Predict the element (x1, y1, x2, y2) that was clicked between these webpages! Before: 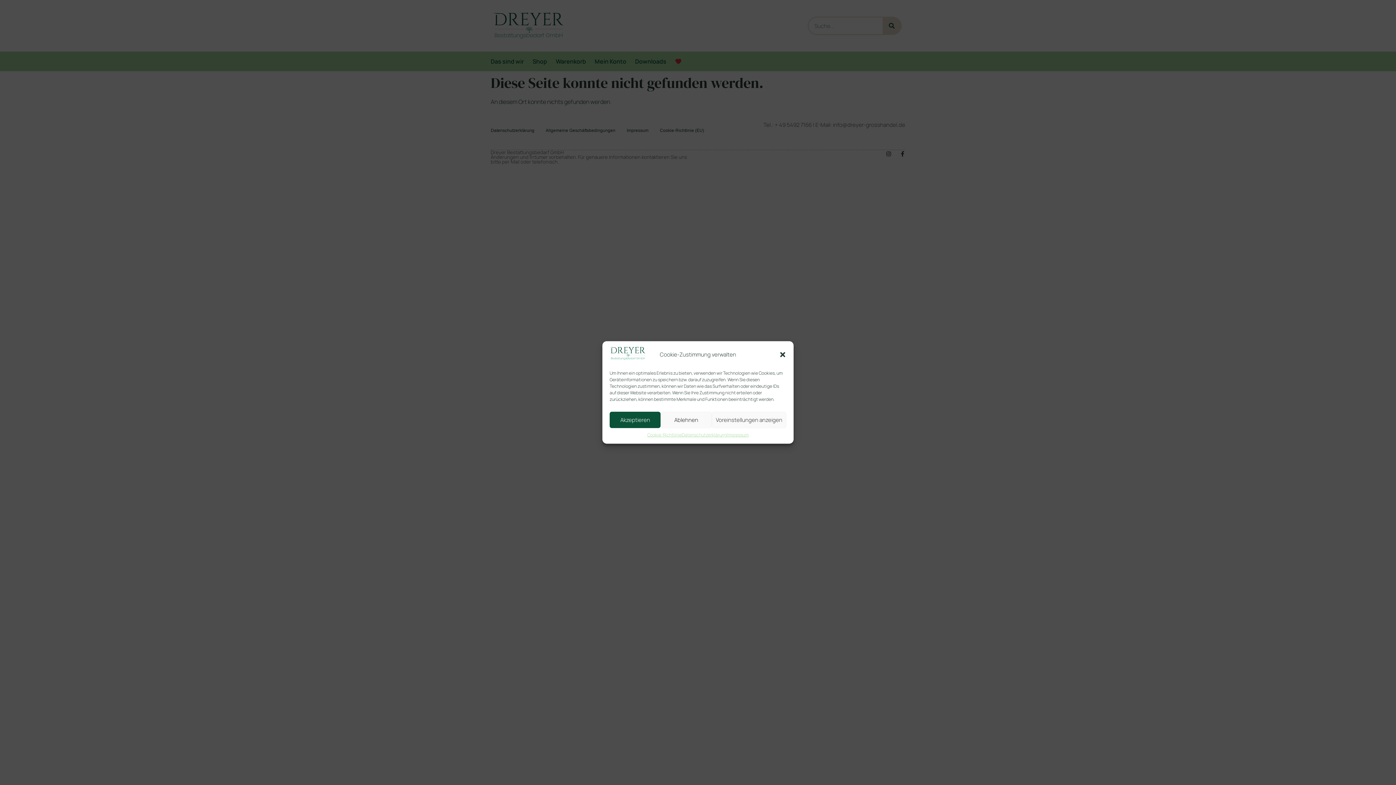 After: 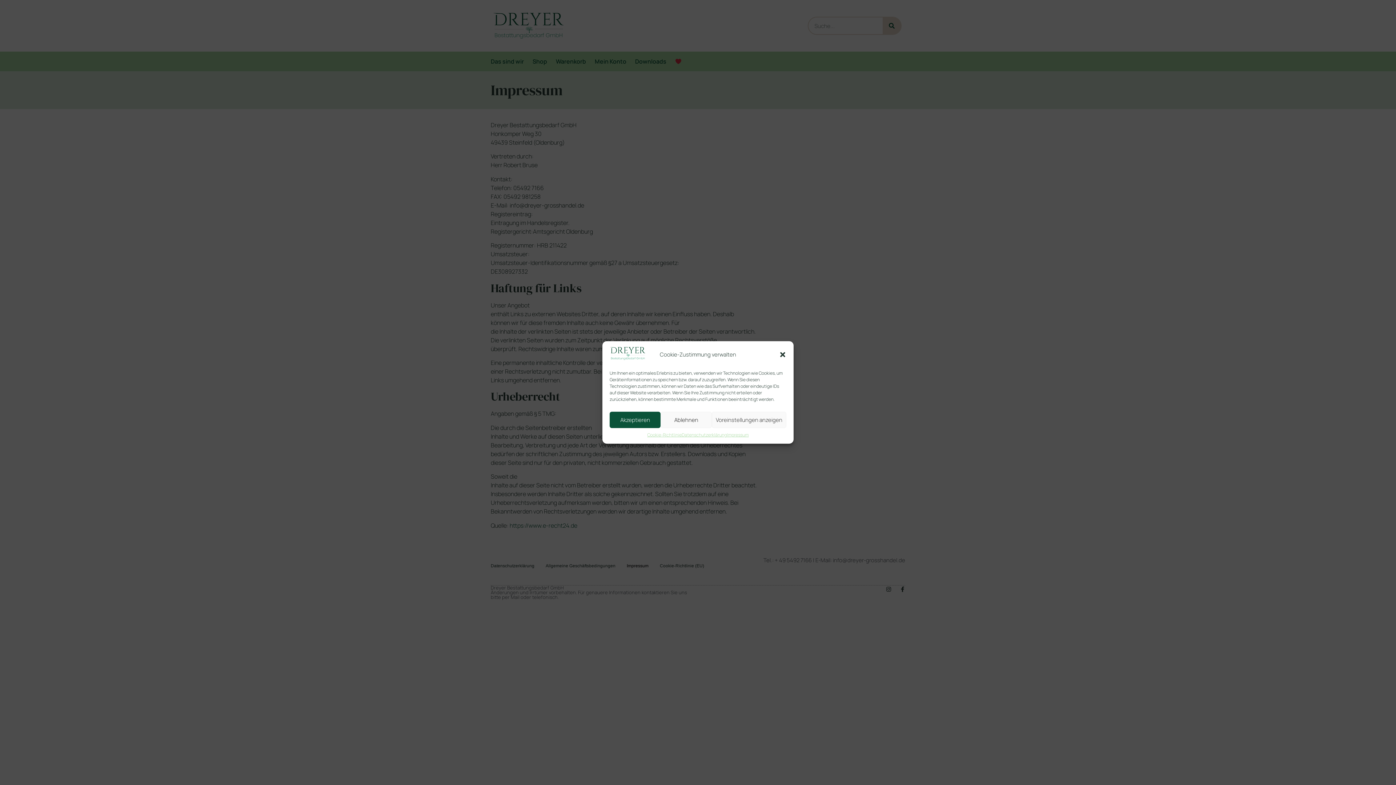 Action: bbox: (727, 432, 748, 438) label: Impressum